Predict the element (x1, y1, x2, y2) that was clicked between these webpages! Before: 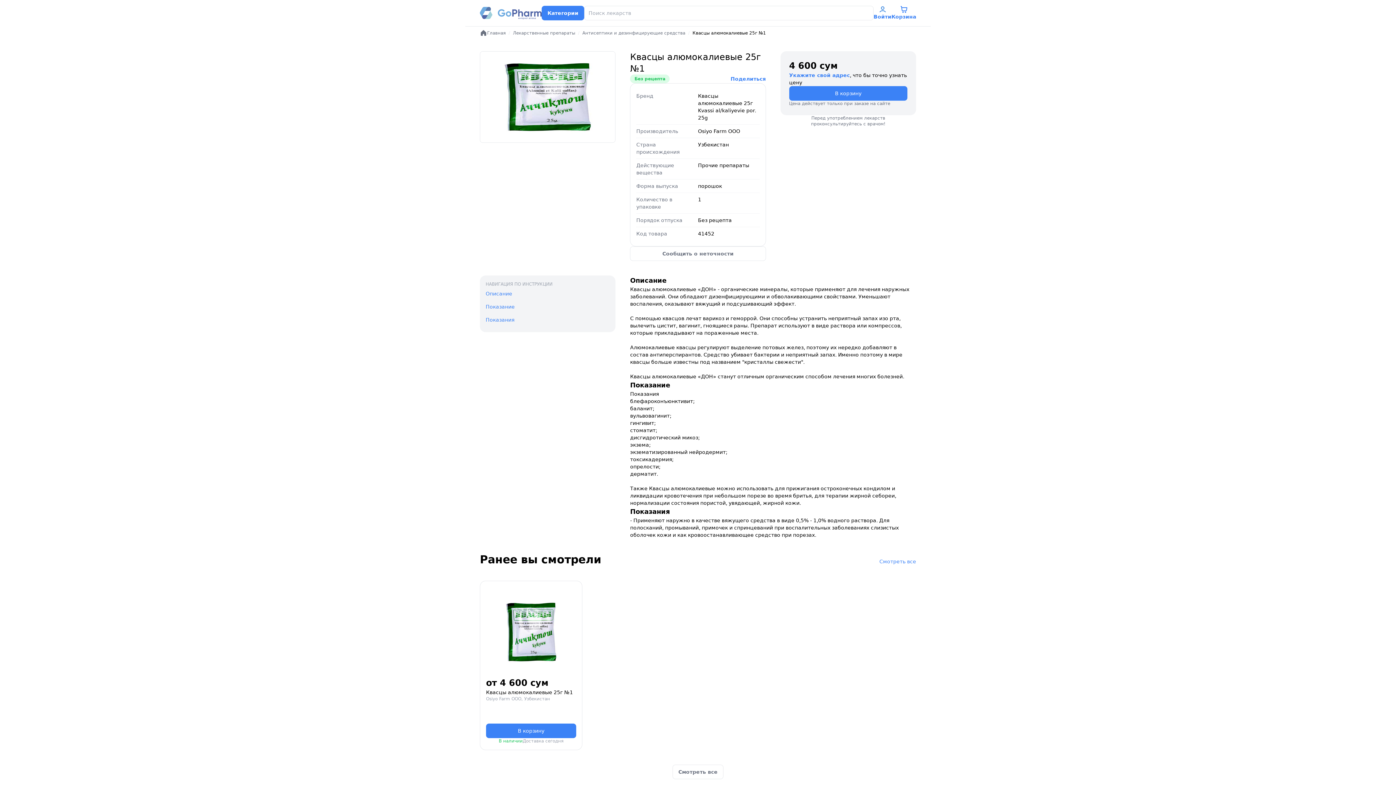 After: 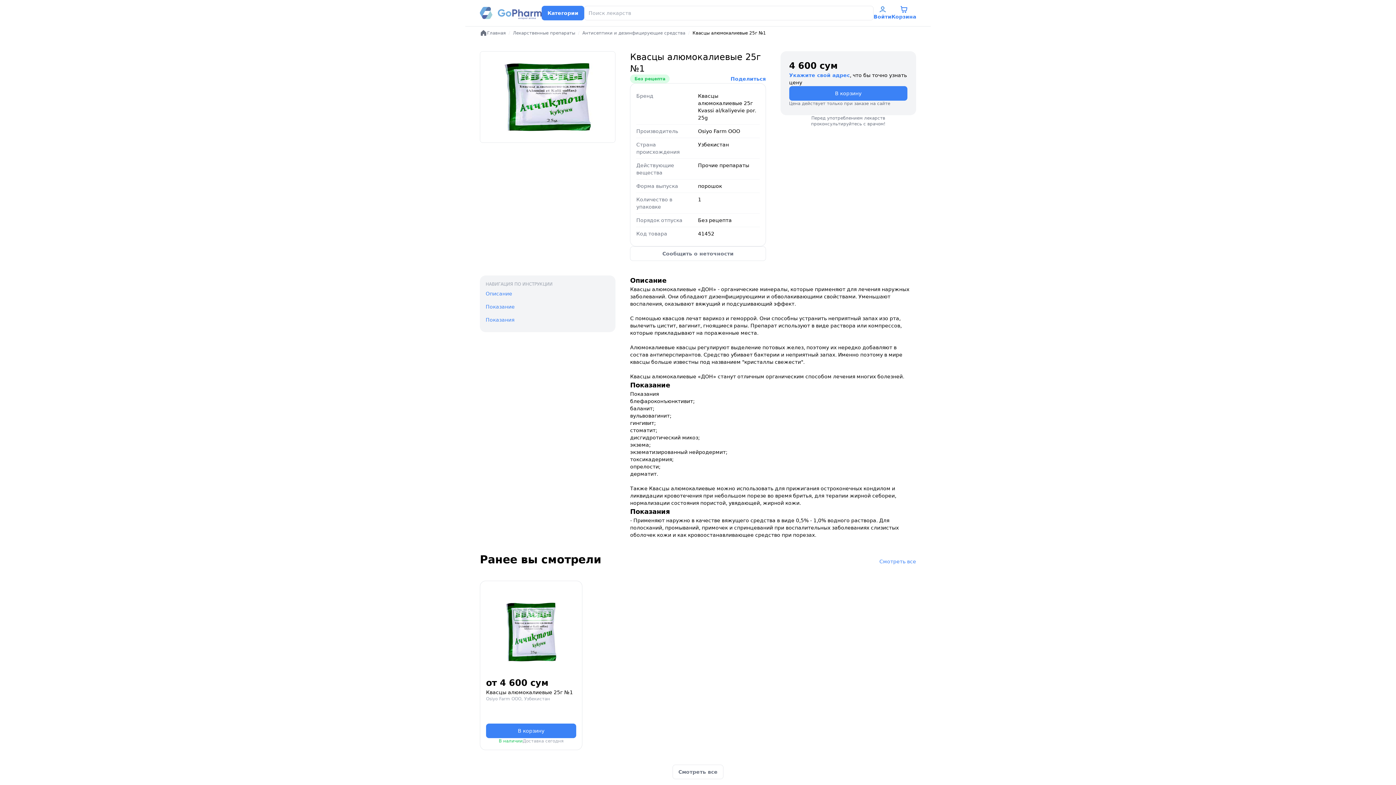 Action: label: Правила сайта bbox: (494, 444, 550, 451)